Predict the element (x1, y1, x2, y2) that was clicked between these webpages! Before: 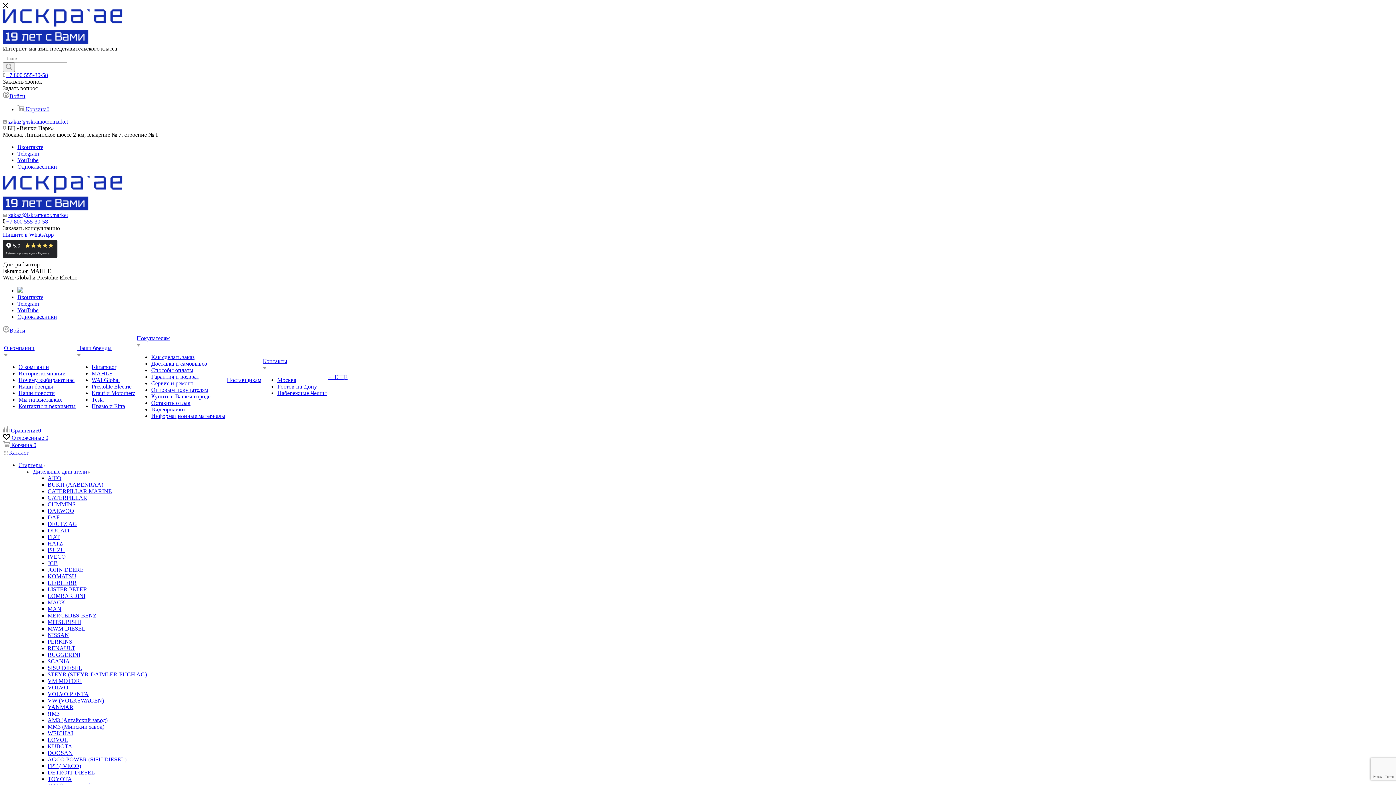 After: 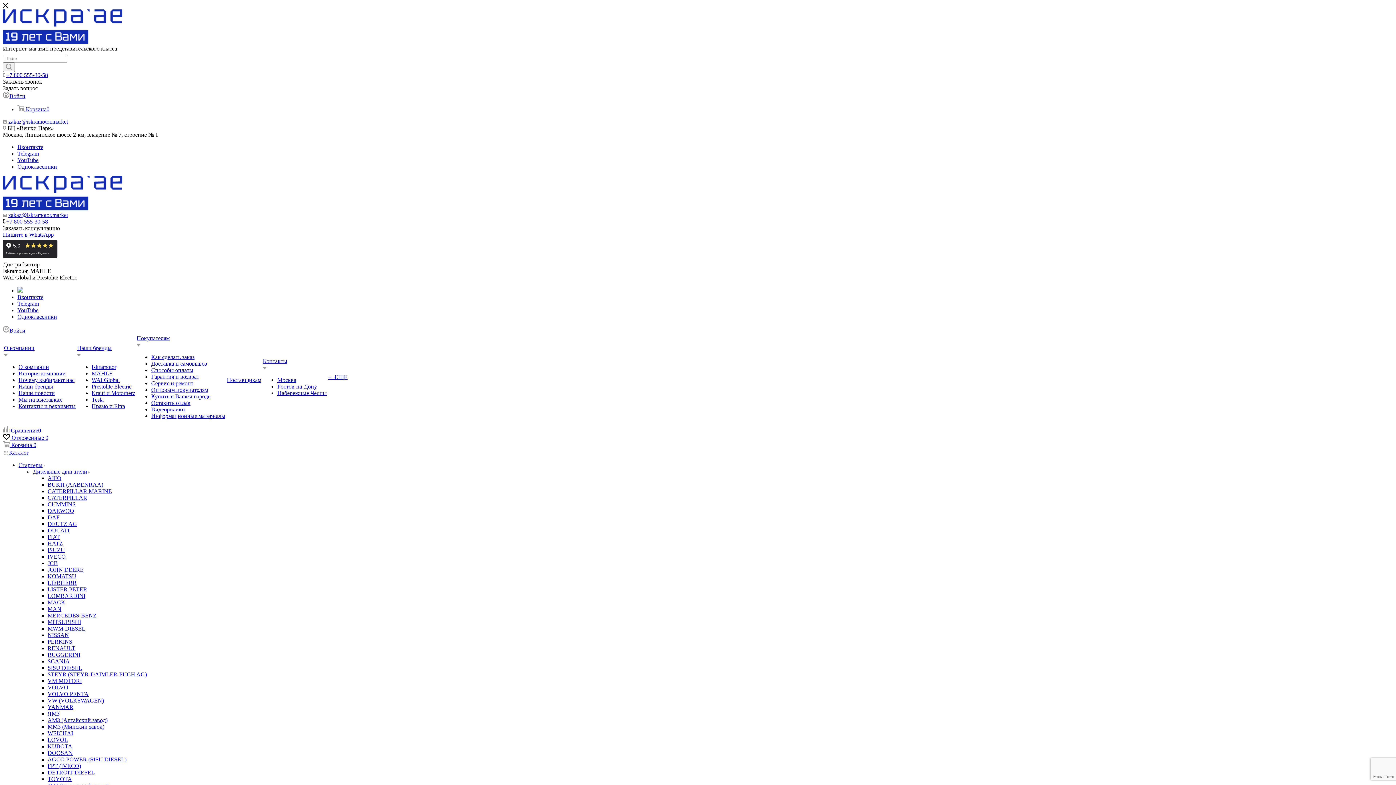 Action: bbox: (47, 612, 96, 618) label: MERCEDES-BENZ